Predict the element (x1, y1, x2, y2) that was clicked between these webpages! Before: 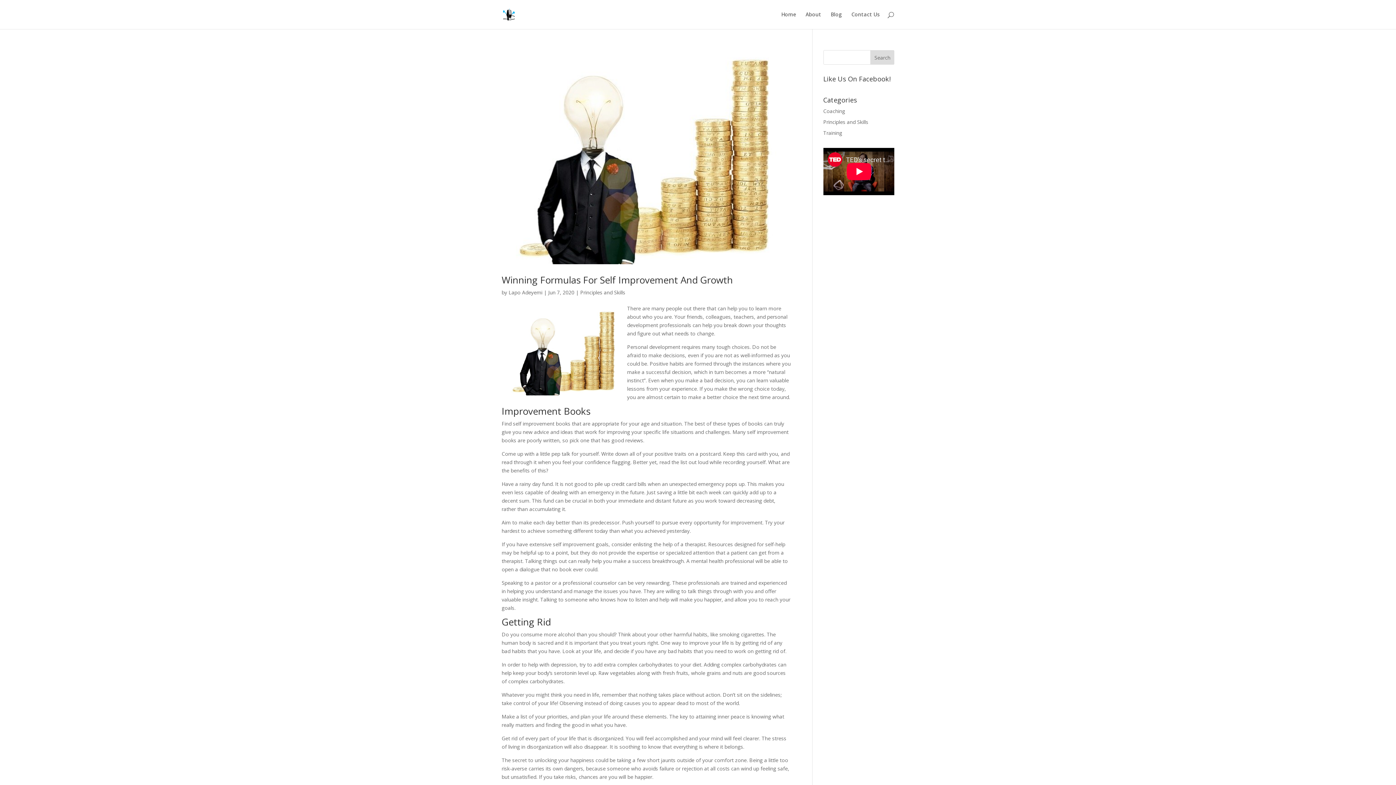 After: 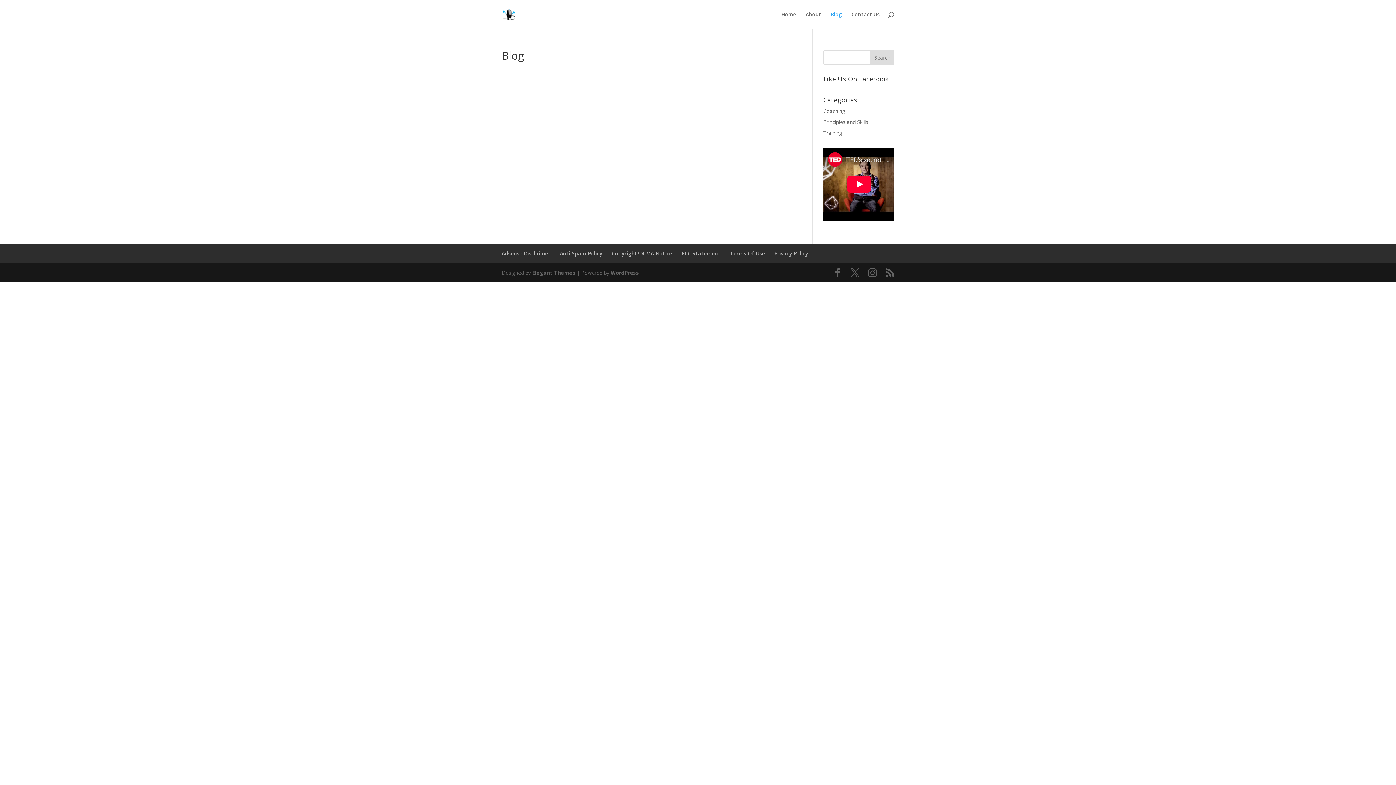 Action: label: Blog bbox: (830, 12, 842, 29)